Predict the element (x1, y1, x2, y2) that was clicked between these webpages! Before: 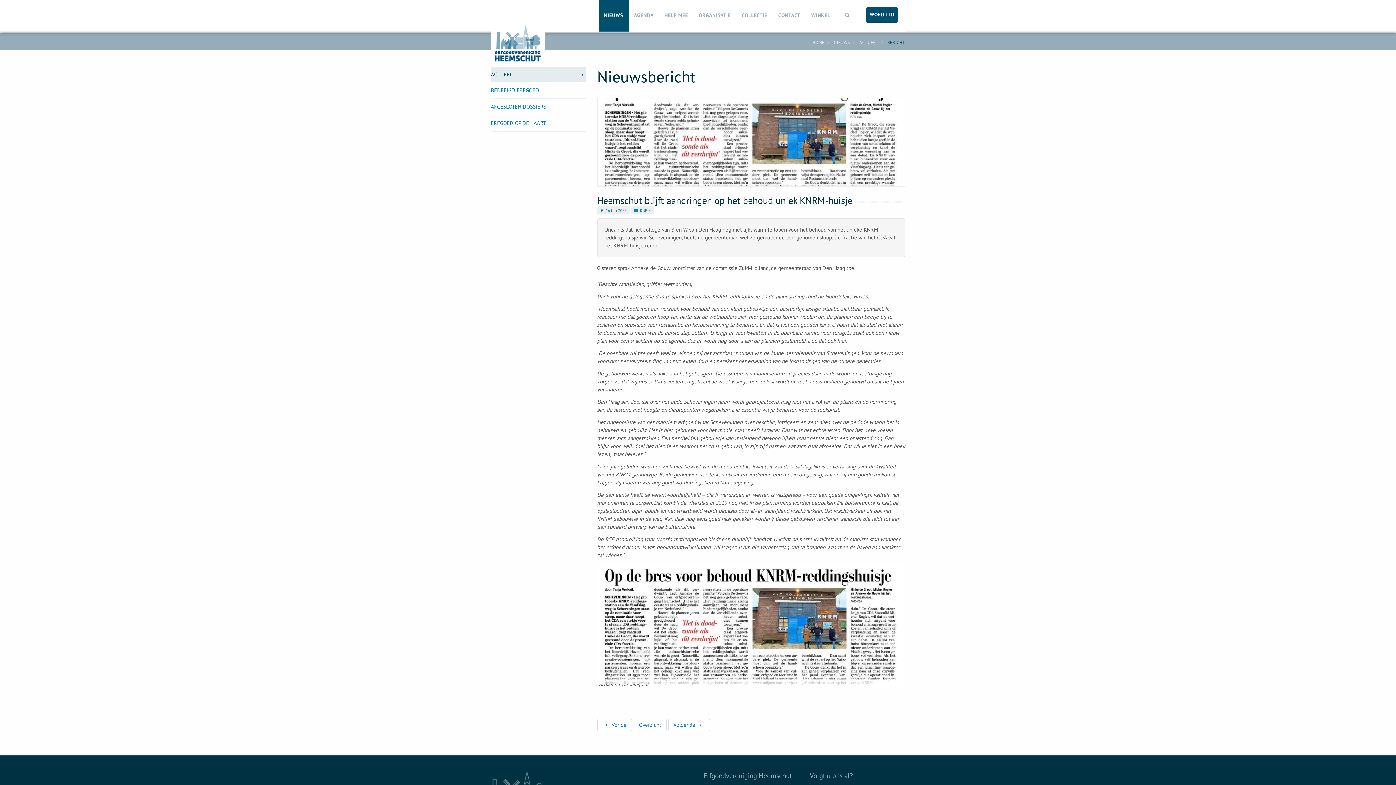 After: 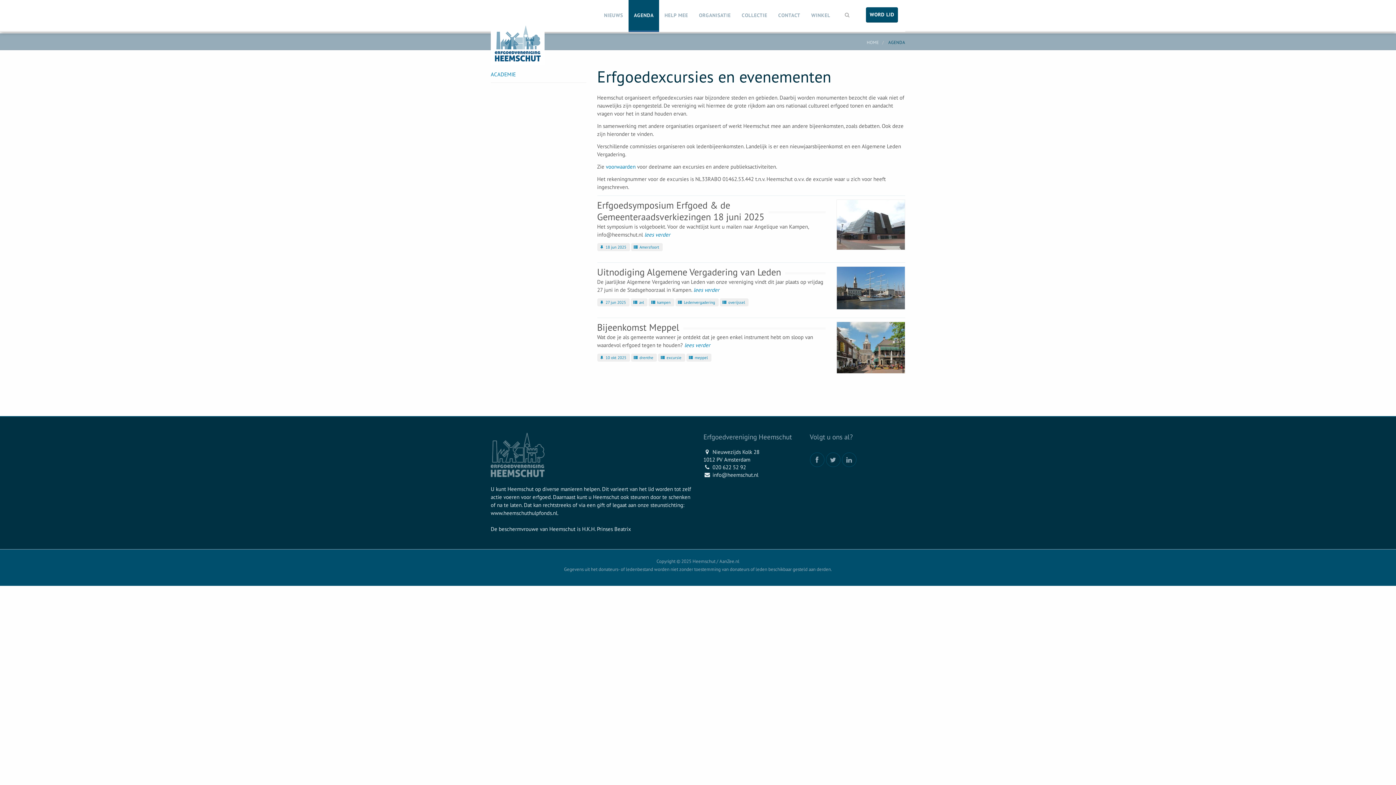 Action: bbox: (628, 0, 659, 30) label: AGENDA